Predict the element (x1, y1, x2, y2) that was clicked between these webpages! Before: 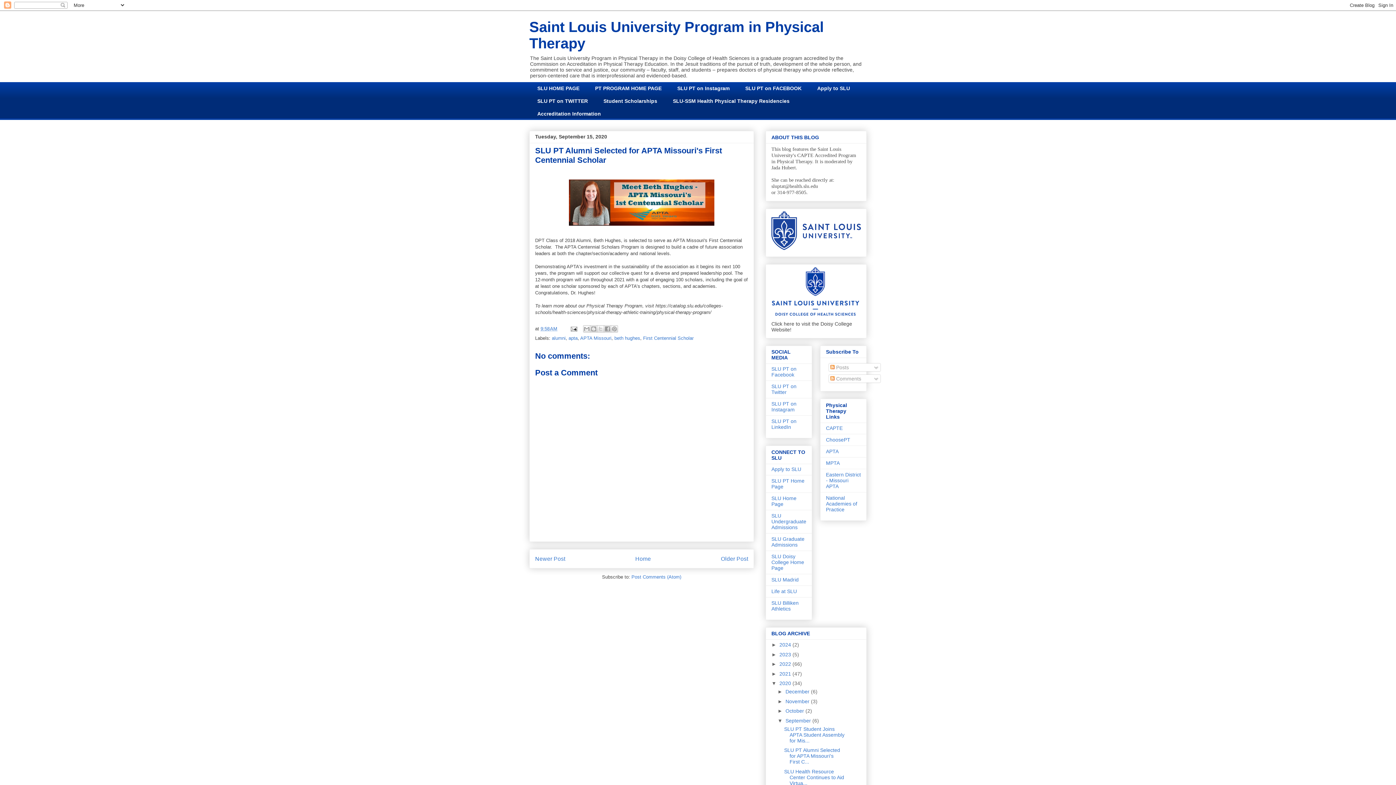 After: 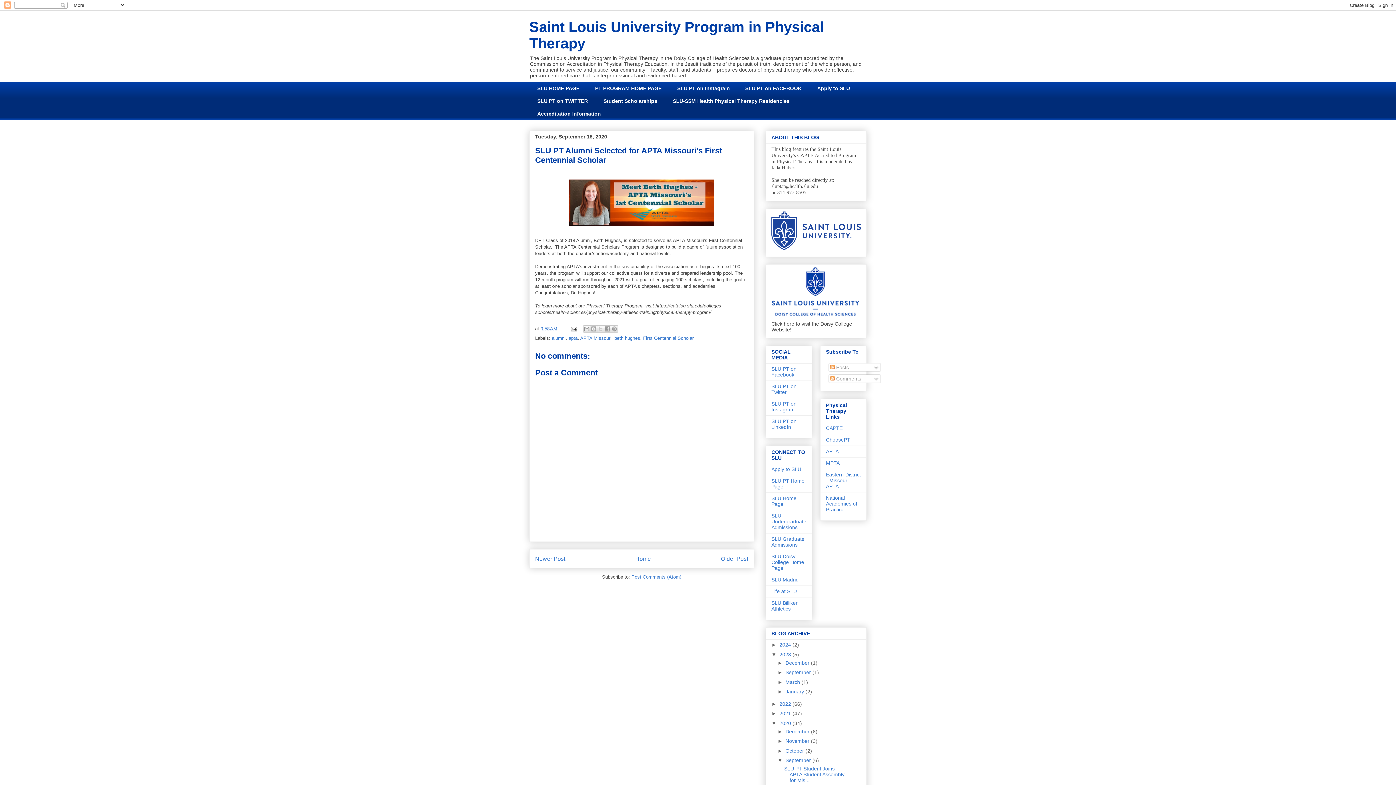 Action: bbox: (771, 651, 779, 657) label: ►  